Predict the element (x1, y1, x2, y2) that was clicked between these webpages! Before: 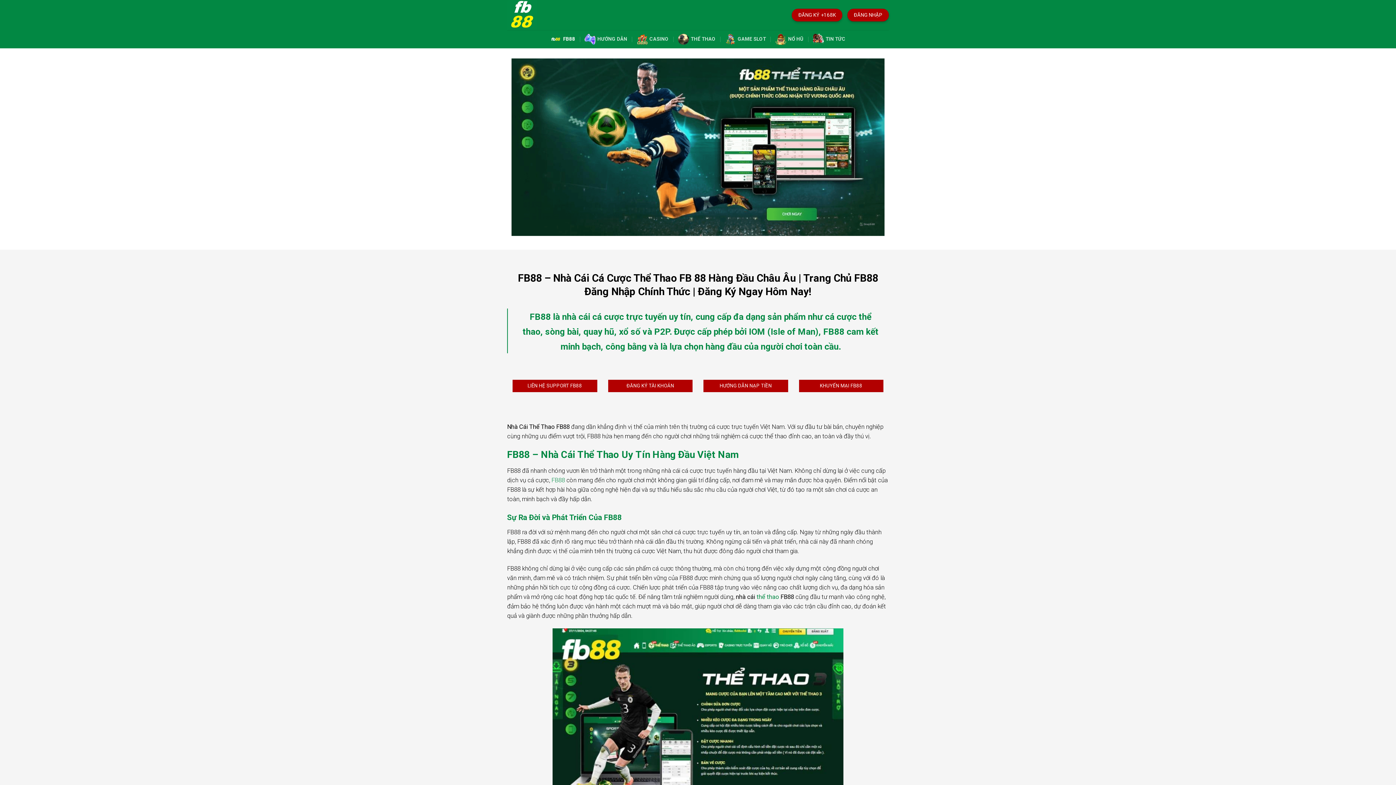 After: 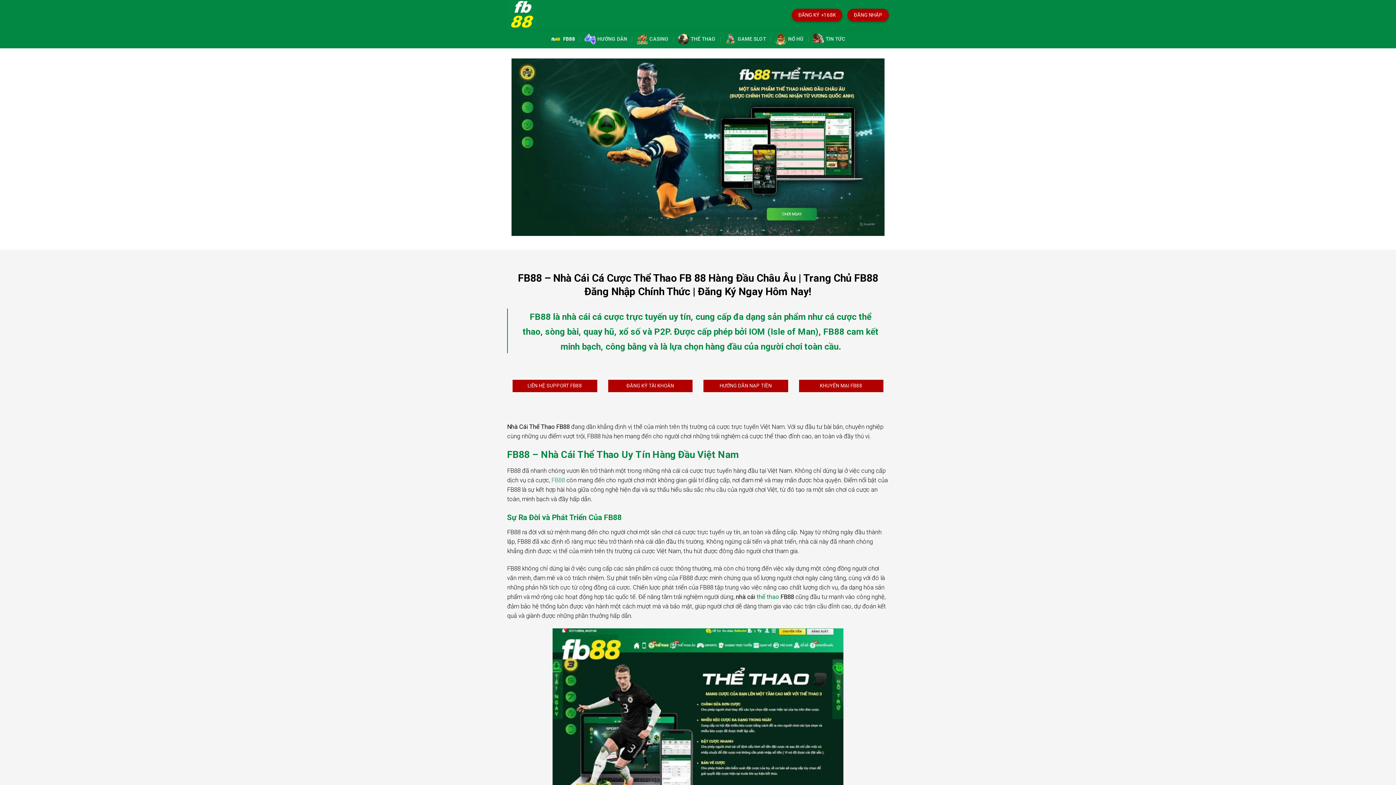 Action: bbox: (550, 30, 575, 48) label: FB88